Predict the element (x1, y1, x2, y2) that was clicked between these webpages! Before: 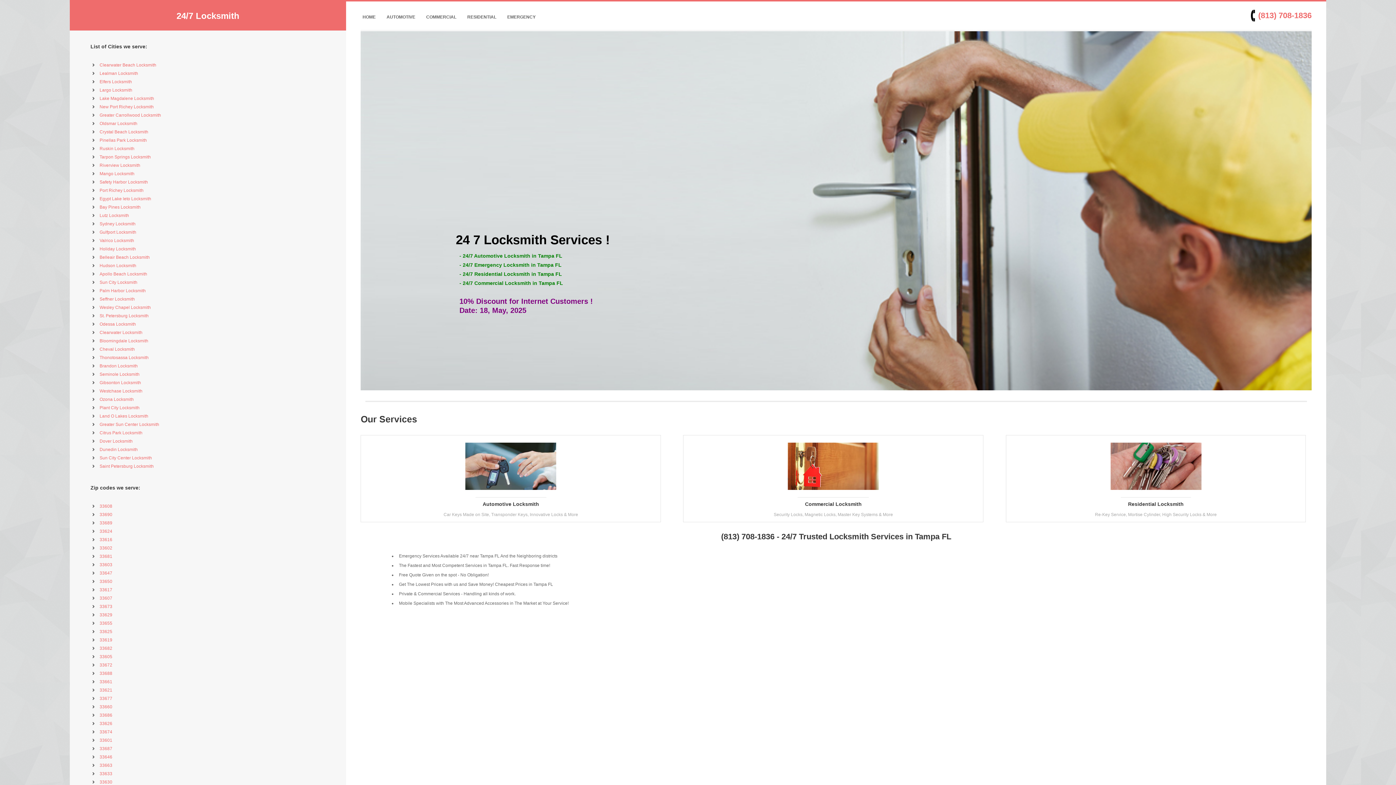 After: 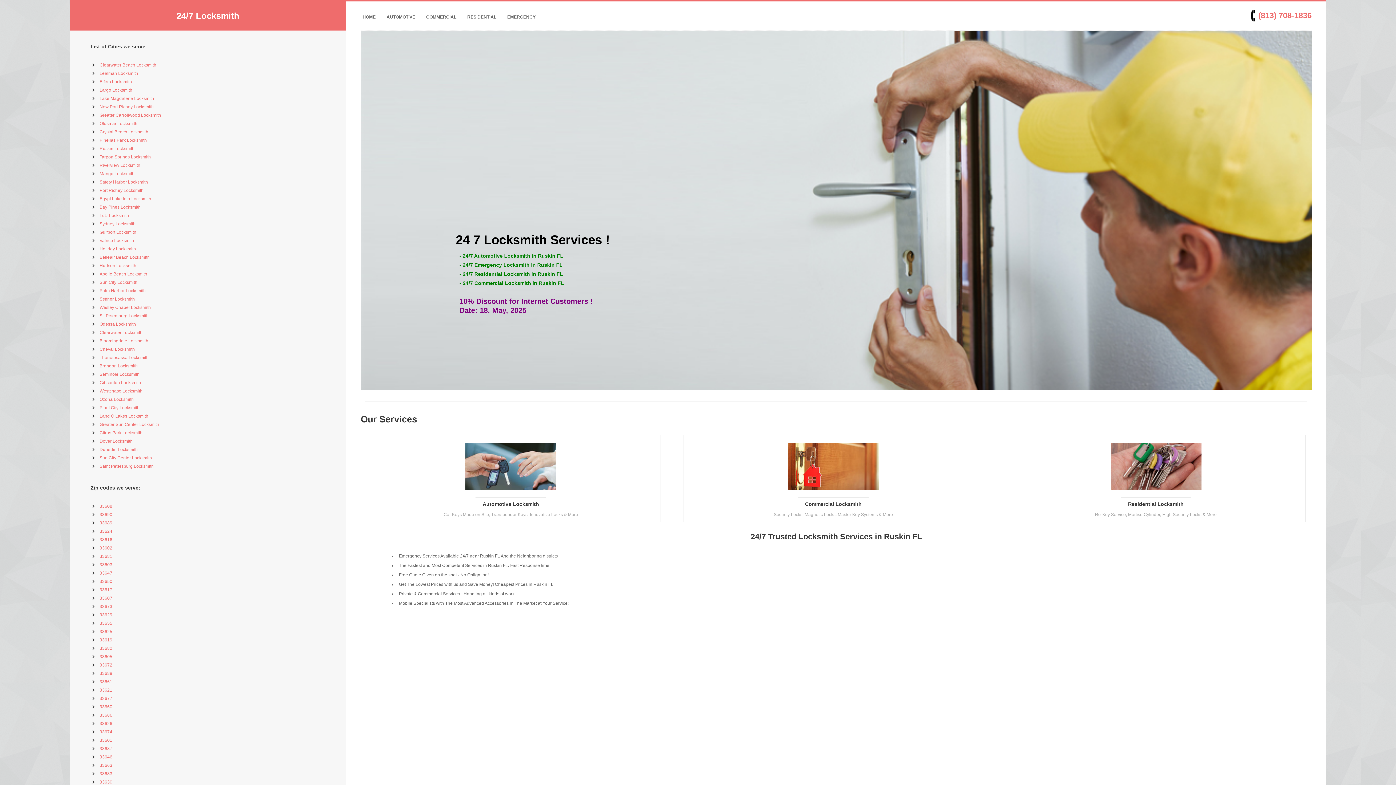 Action: label: Ruskin Locksmith bbox: (99, 146, 134, 151)